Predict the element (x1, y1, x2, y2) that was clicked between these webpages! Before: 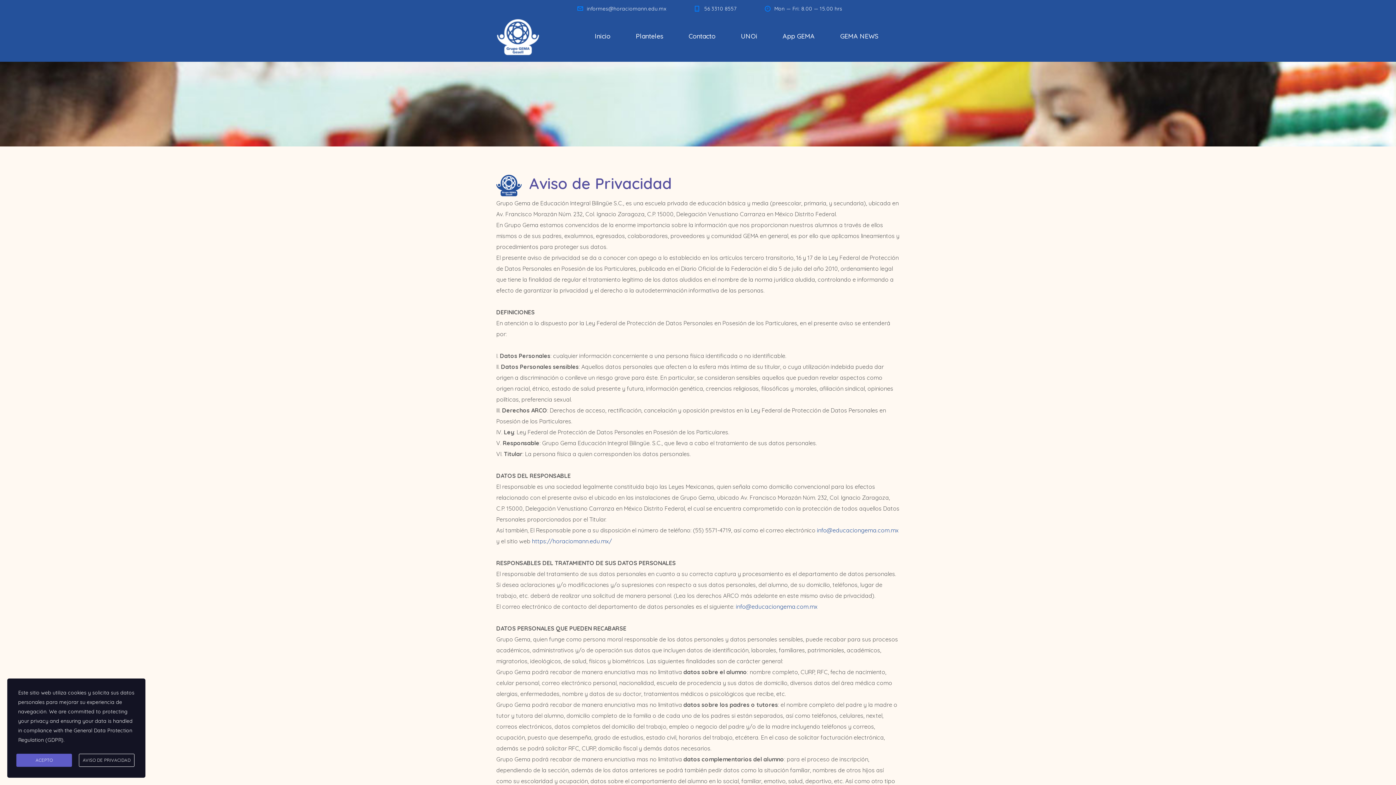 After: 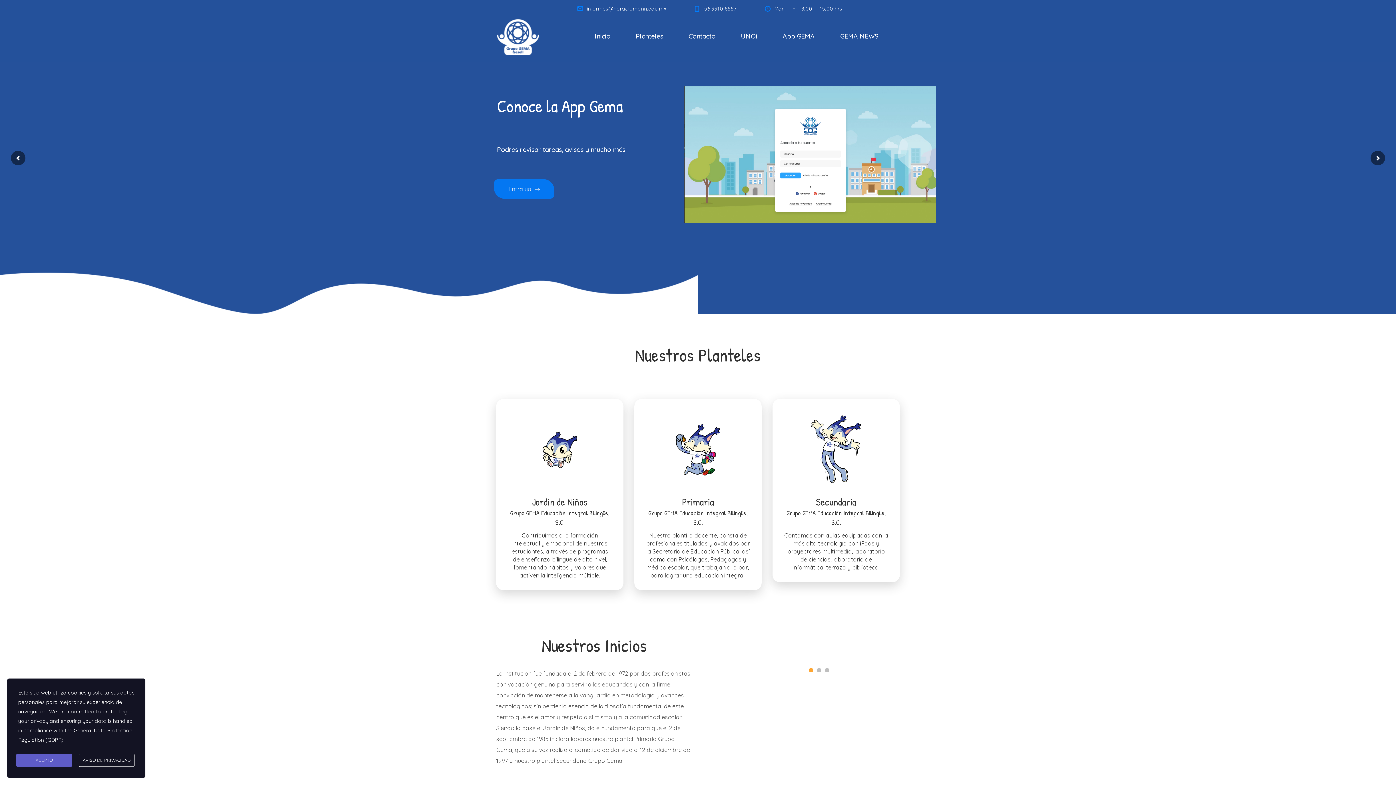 Action: bbox: (496, 18, 540, 54)